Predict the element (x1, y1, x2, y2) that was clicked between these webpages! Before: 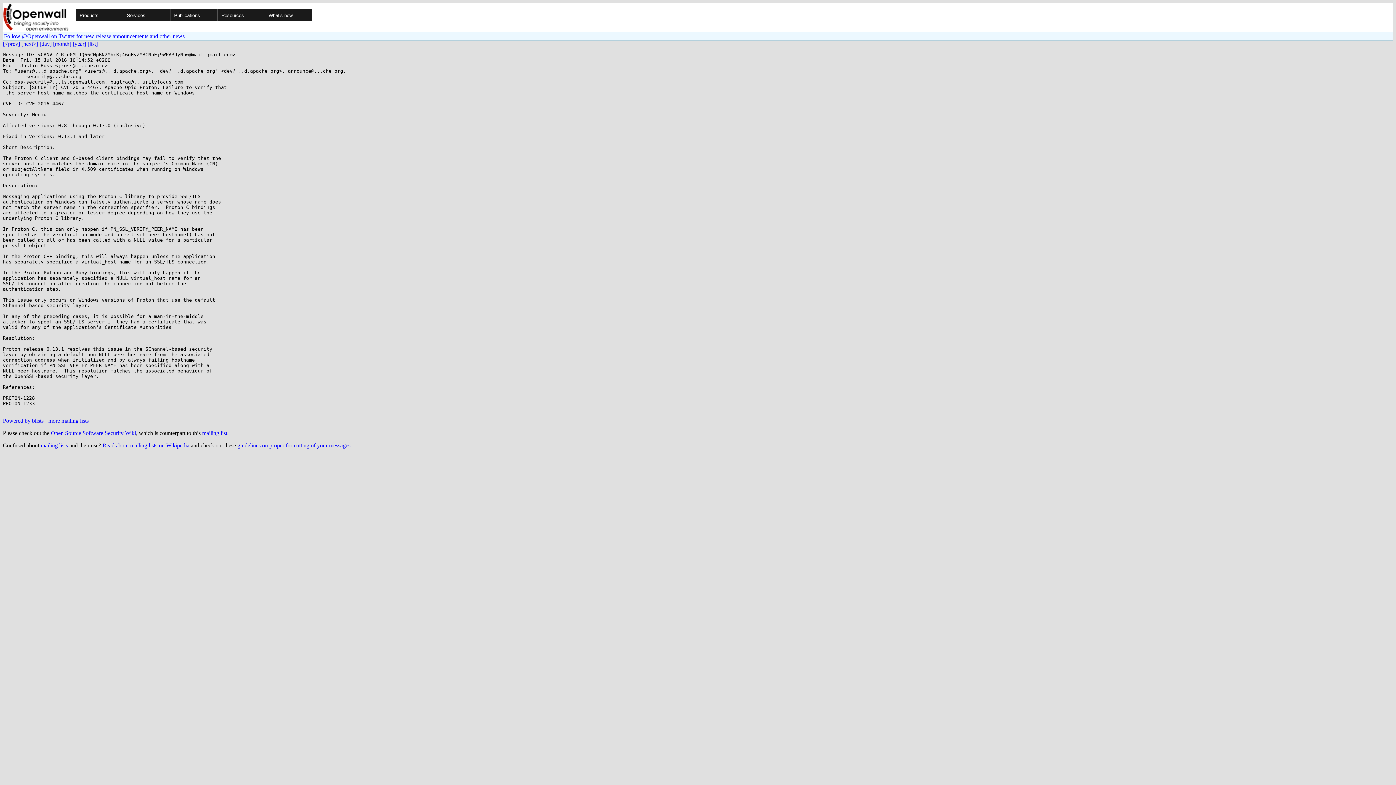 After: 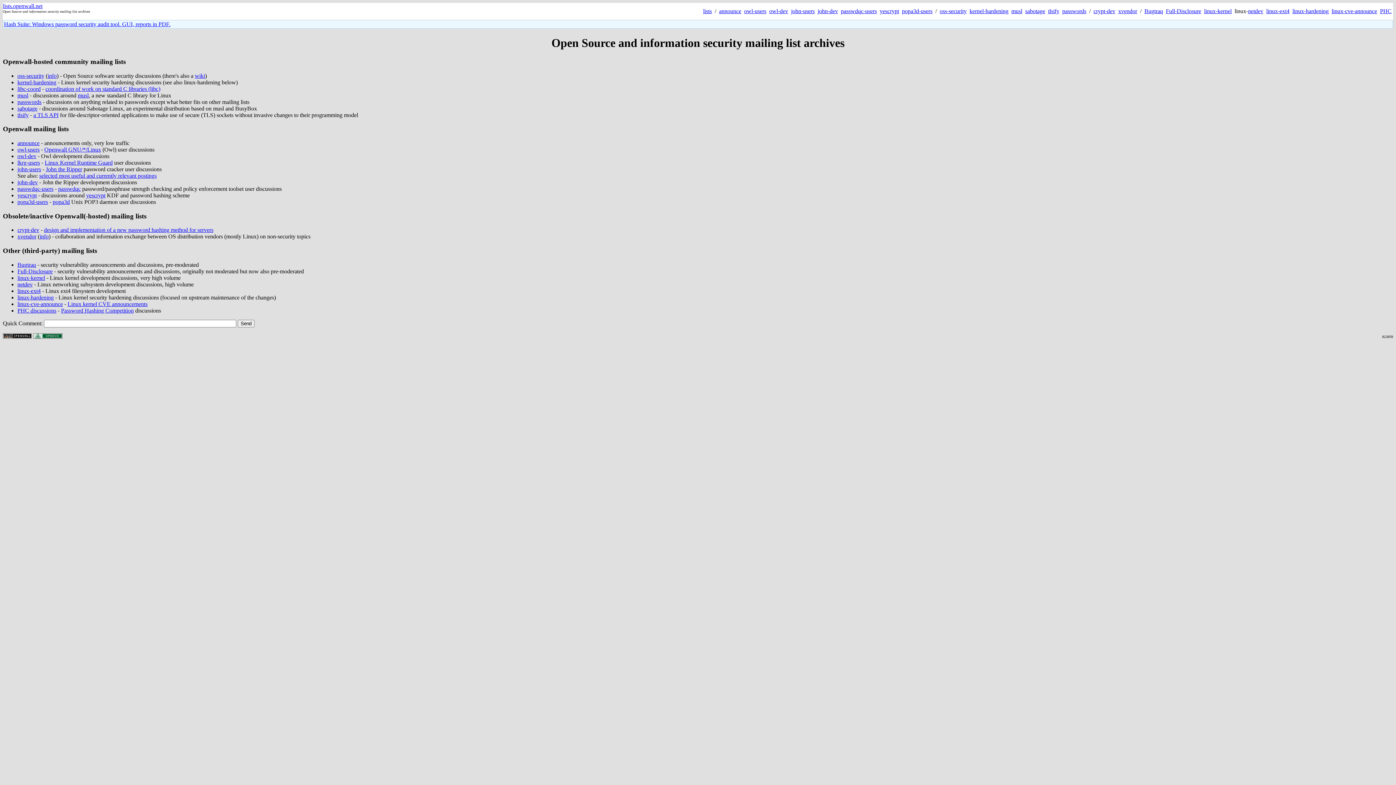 Action: label: more mailing lists bbox: (48, 417, 88, 424)